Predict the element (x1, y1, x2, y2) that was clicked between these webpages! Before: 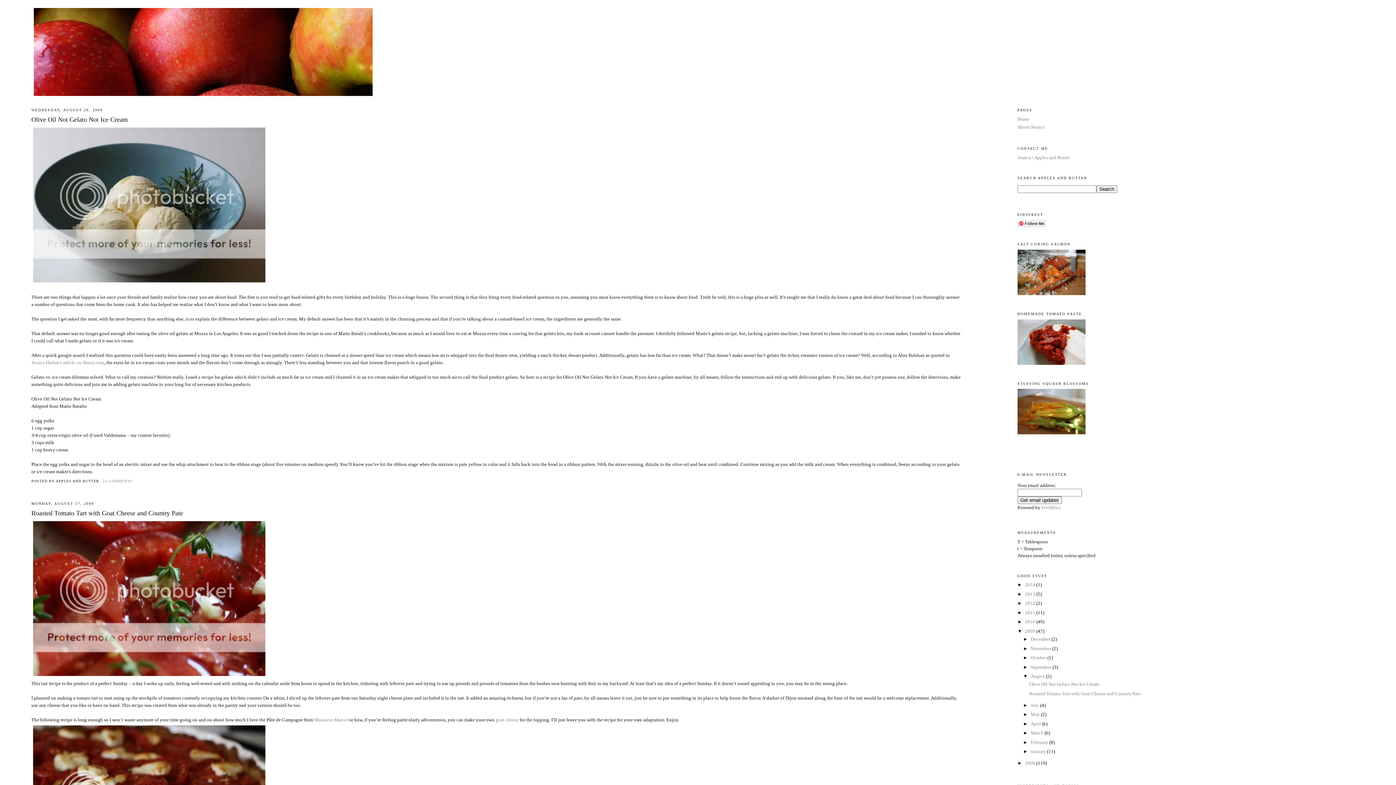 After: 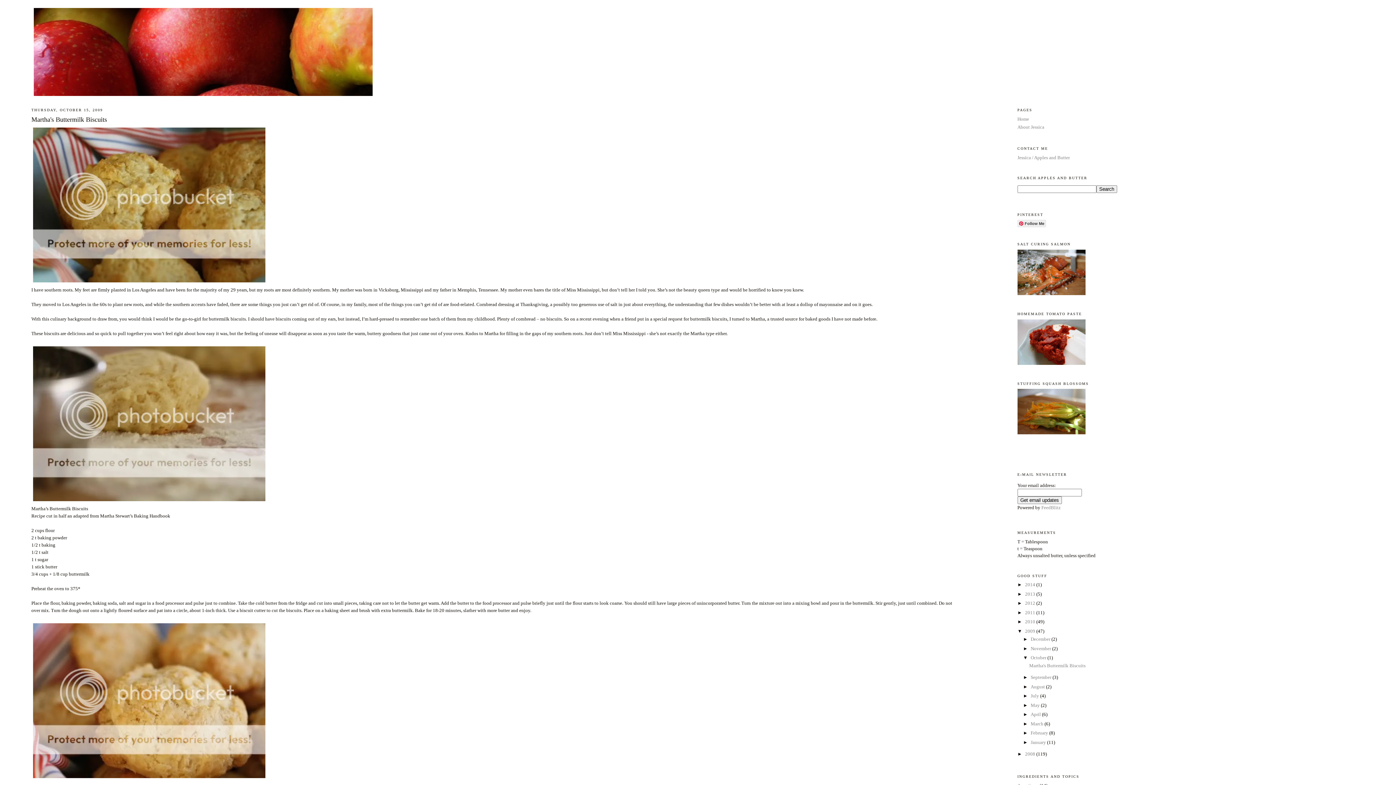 Action: bbox: (1030, 655, 1047, 660) label: October 